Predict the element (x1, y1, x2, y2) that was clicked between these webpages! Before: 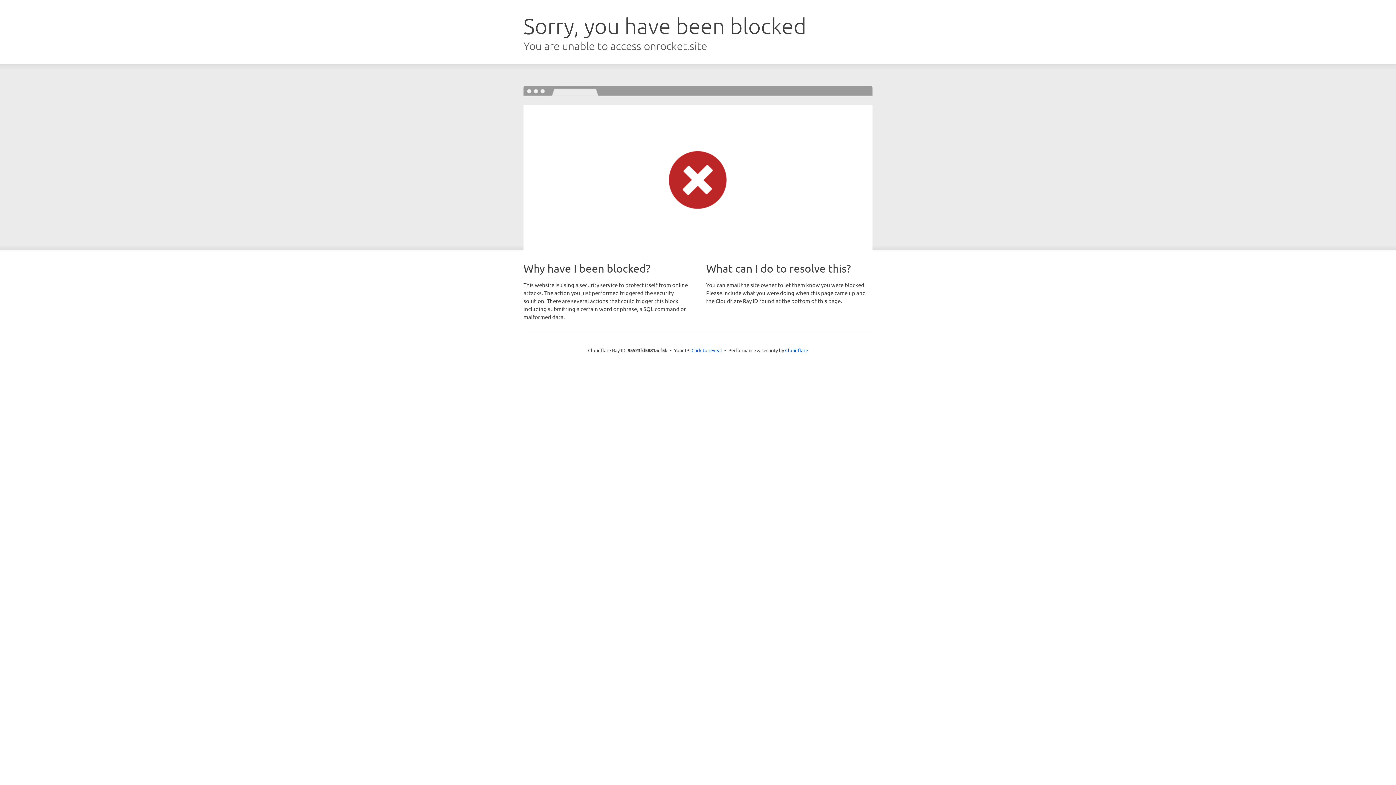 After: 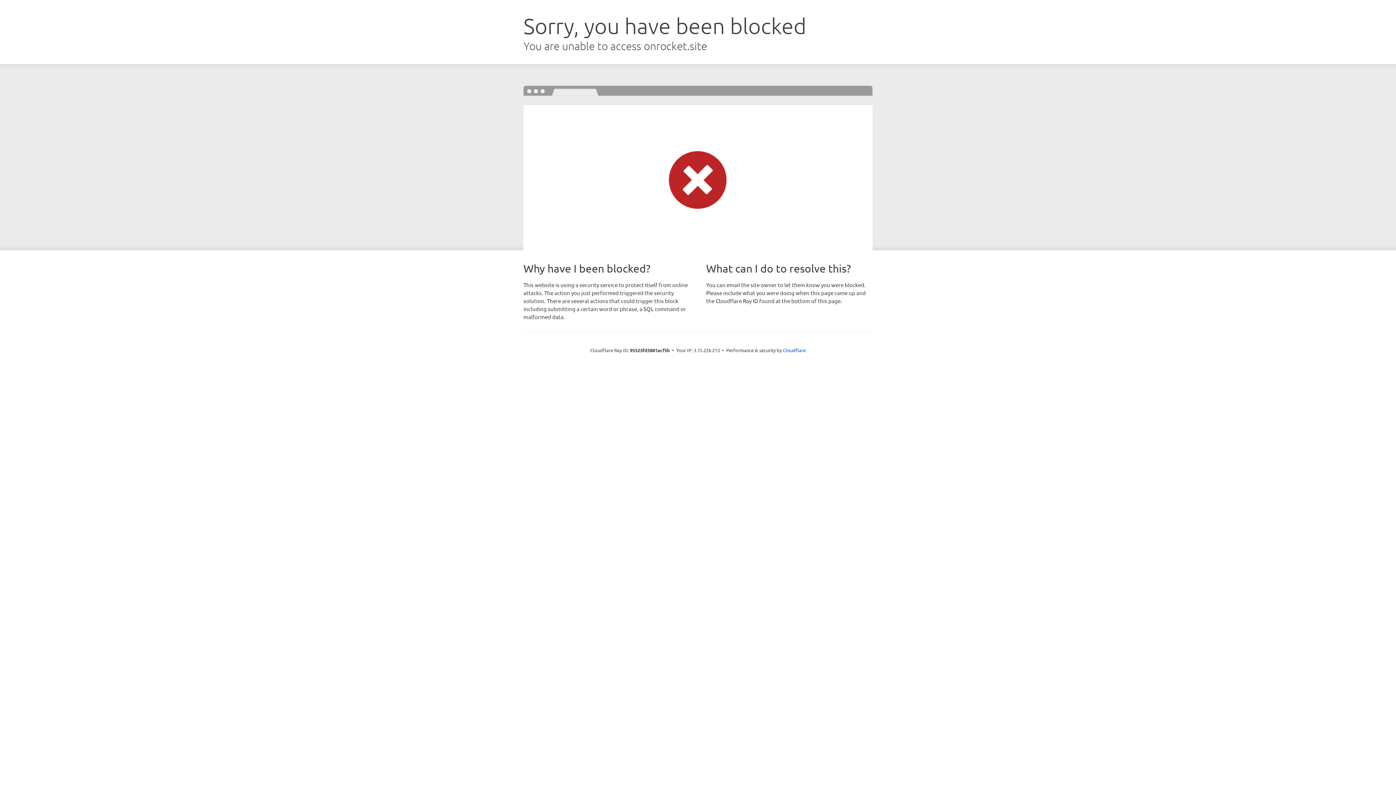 Action: label: Click to reveal bbox: (691, 346, 722, 353)